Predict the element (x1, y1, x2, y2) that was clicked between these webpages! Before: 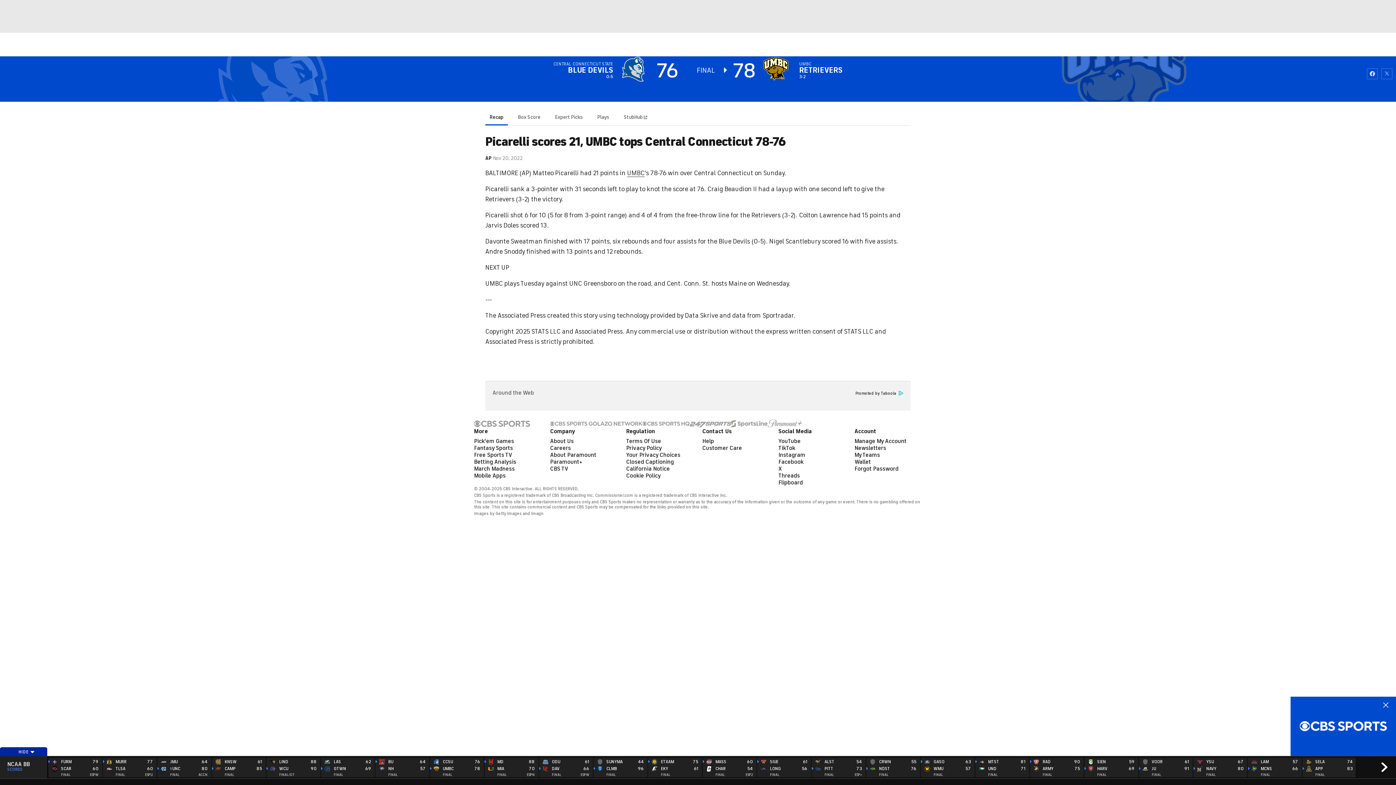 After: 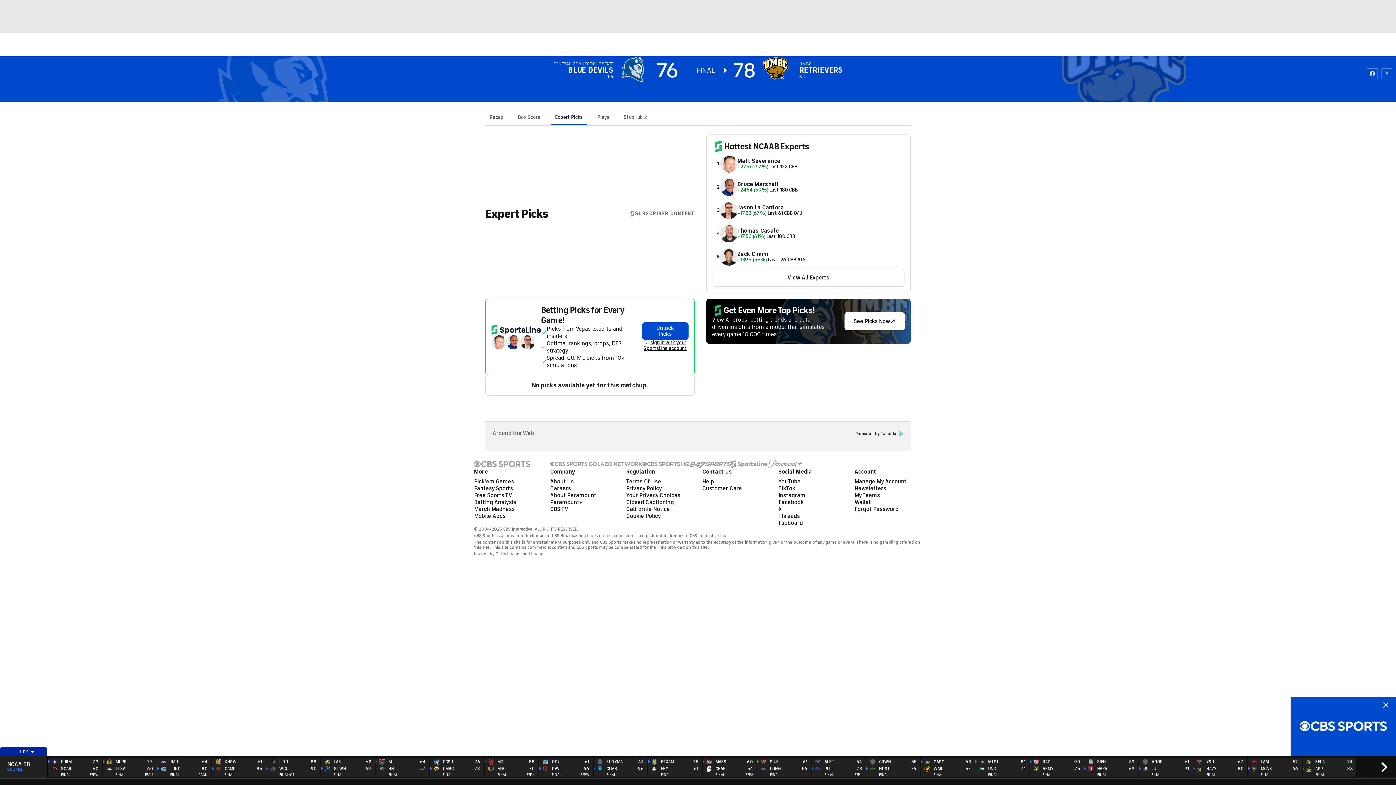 Action: bbox: (550, 110, 587, 124) label: Expert Picks